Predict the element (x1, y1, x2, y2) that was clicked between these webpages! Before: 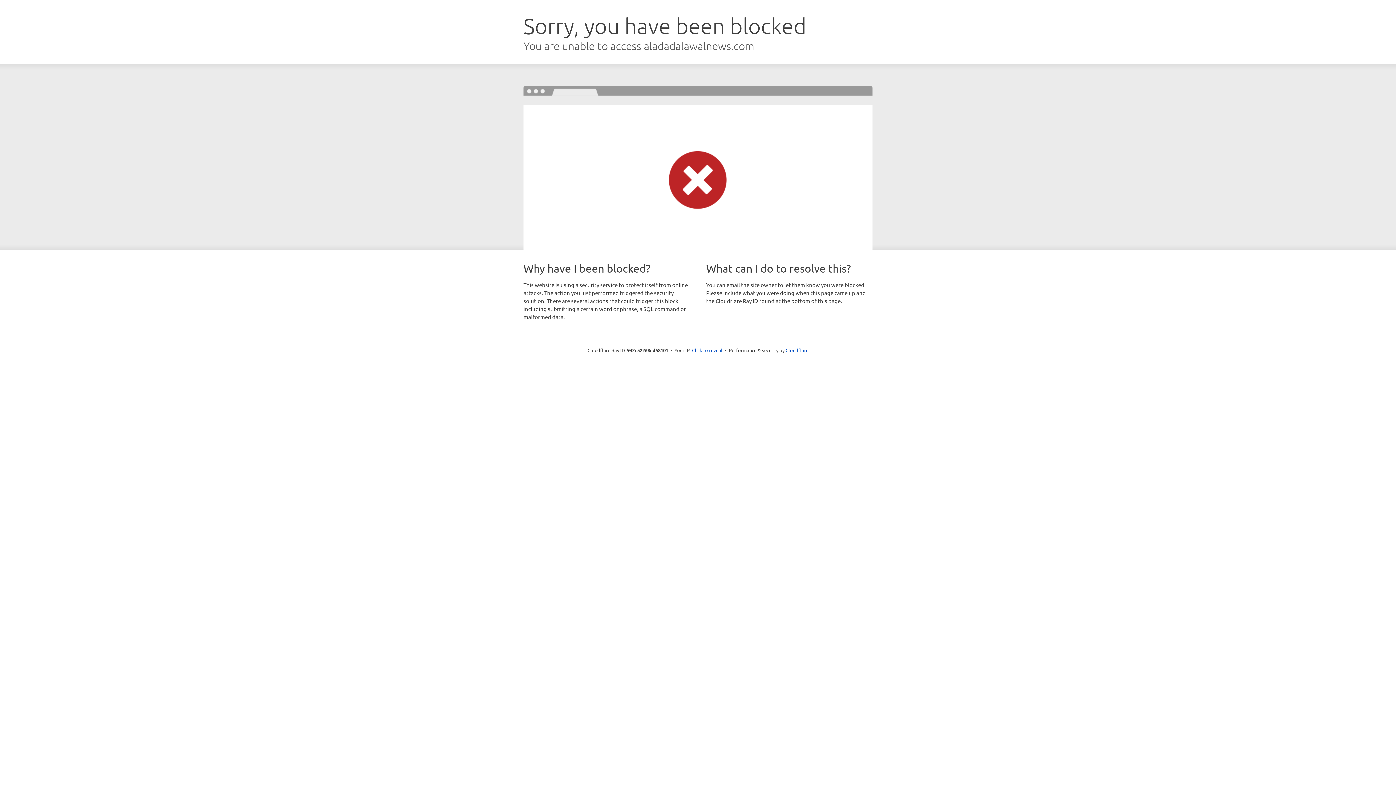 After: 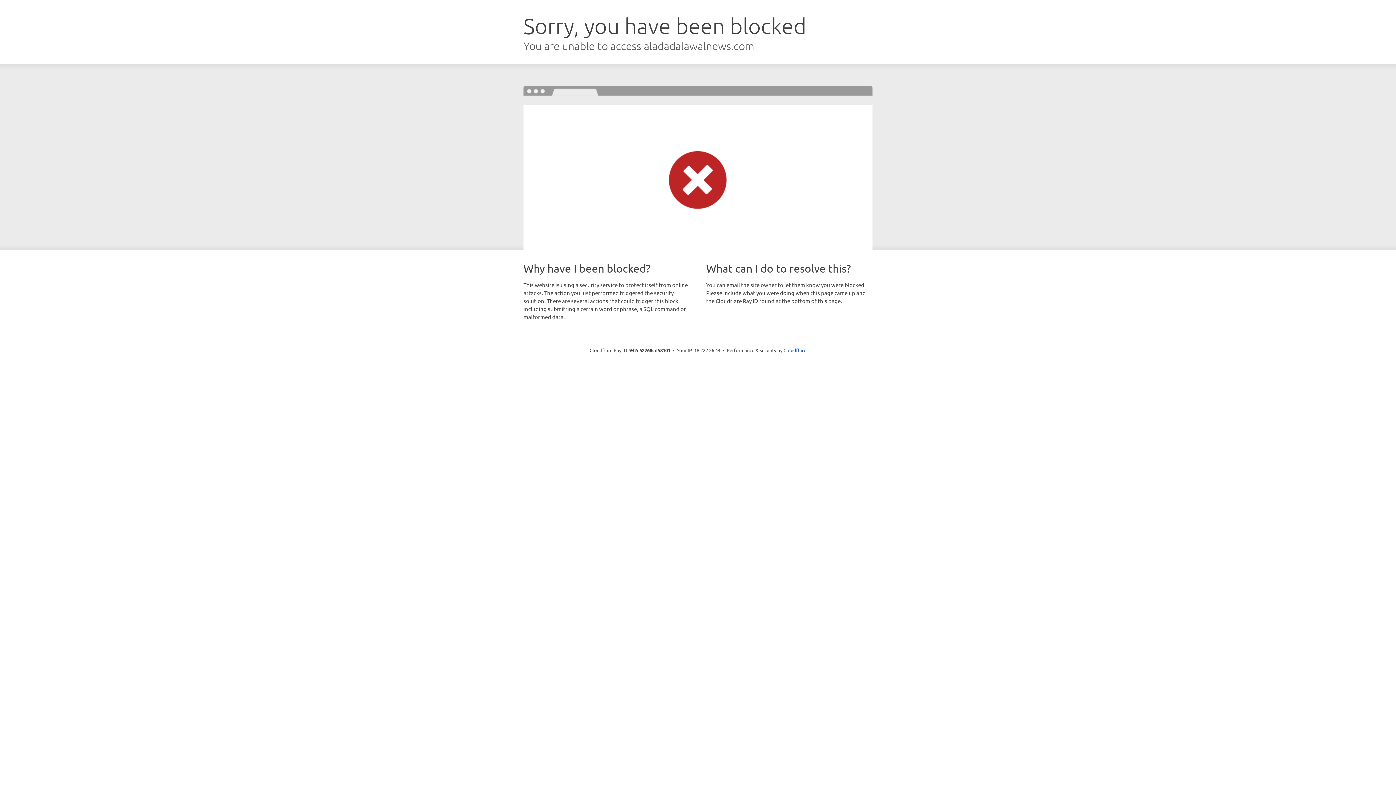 Action: bbox: (692, 346, 722, 353) label: Click to reveal